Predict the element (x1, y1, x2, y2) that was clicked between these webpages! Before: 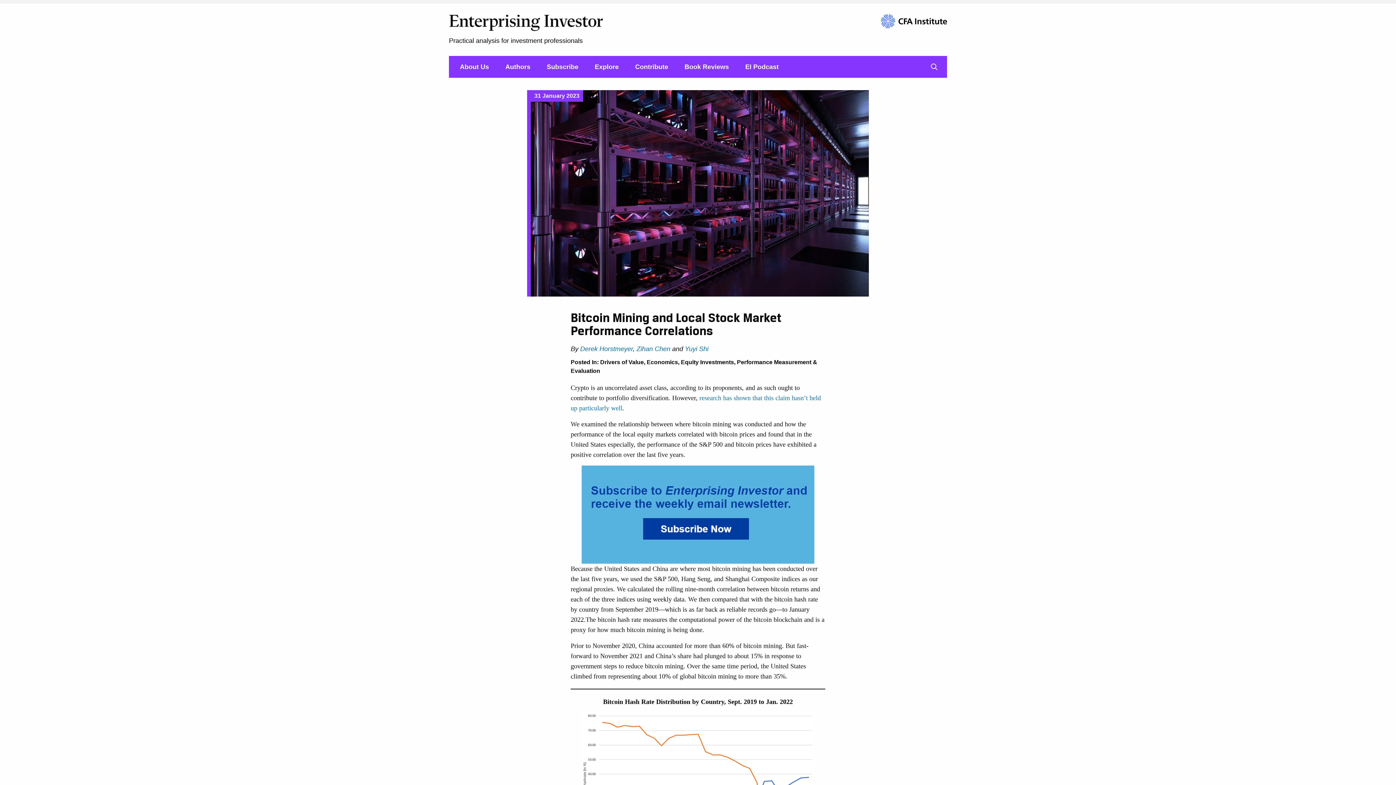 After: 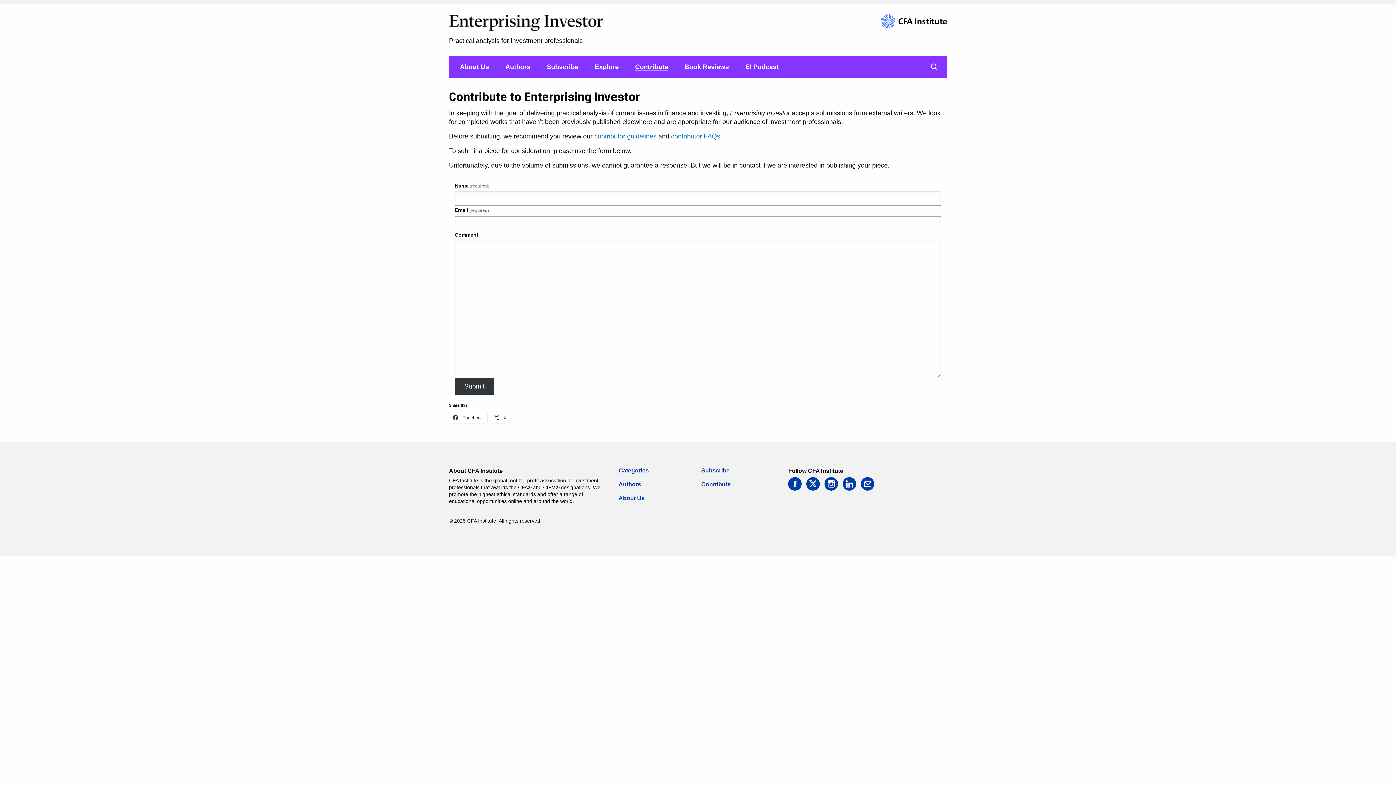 Action: bbox: (628, 55, 675, 77) label: Contribute